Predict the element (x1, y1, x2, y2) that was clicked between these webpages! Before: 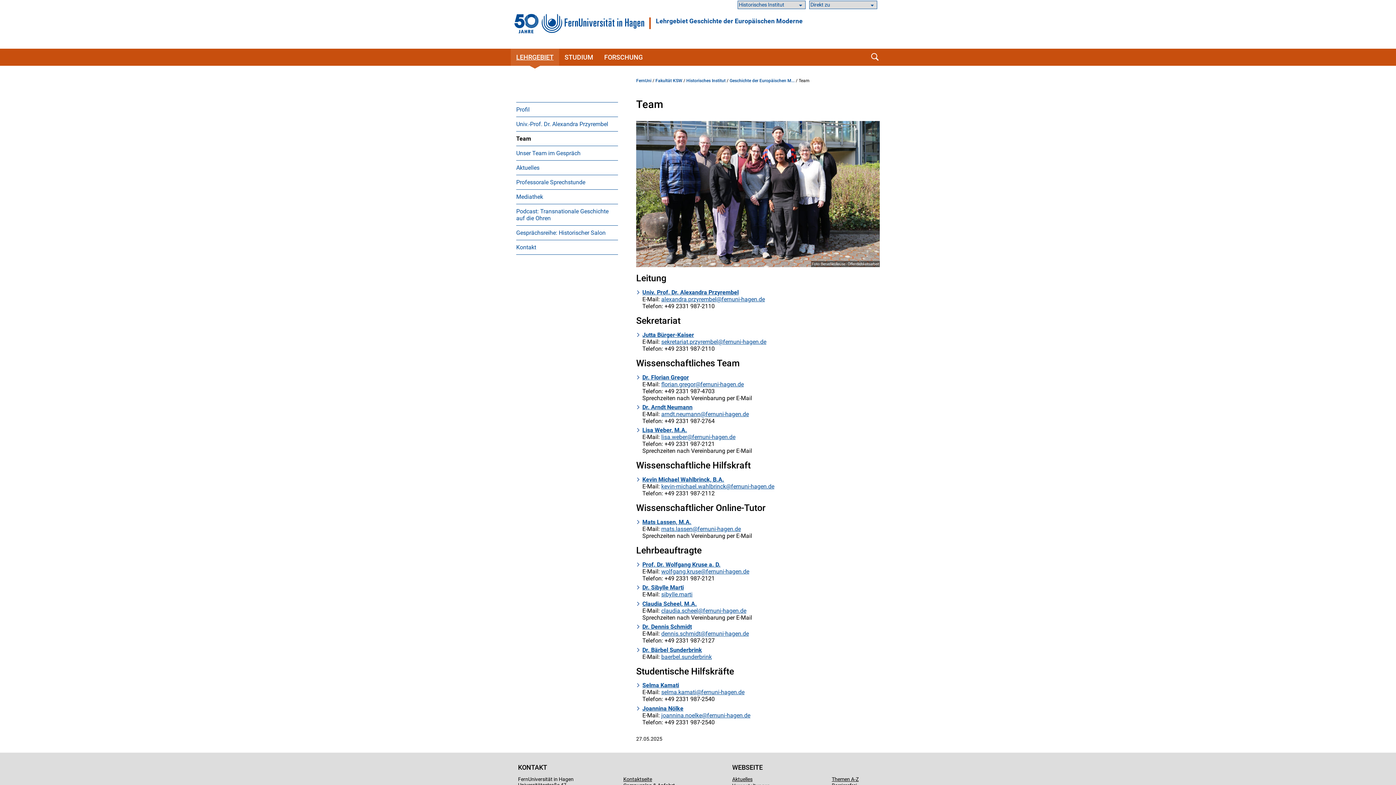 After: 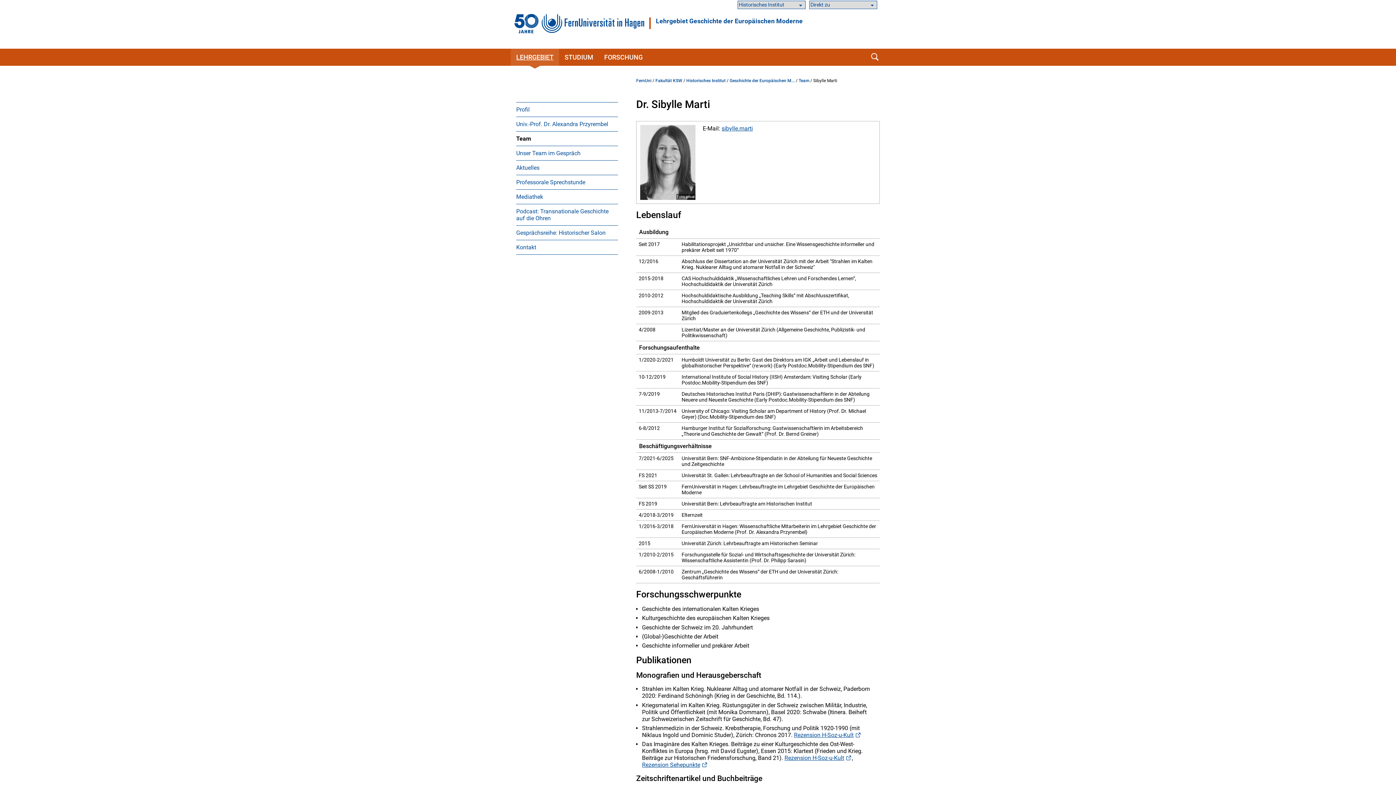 Action: bbox: (642, 584, 684, 591) label: Dr. Sibylle Marti